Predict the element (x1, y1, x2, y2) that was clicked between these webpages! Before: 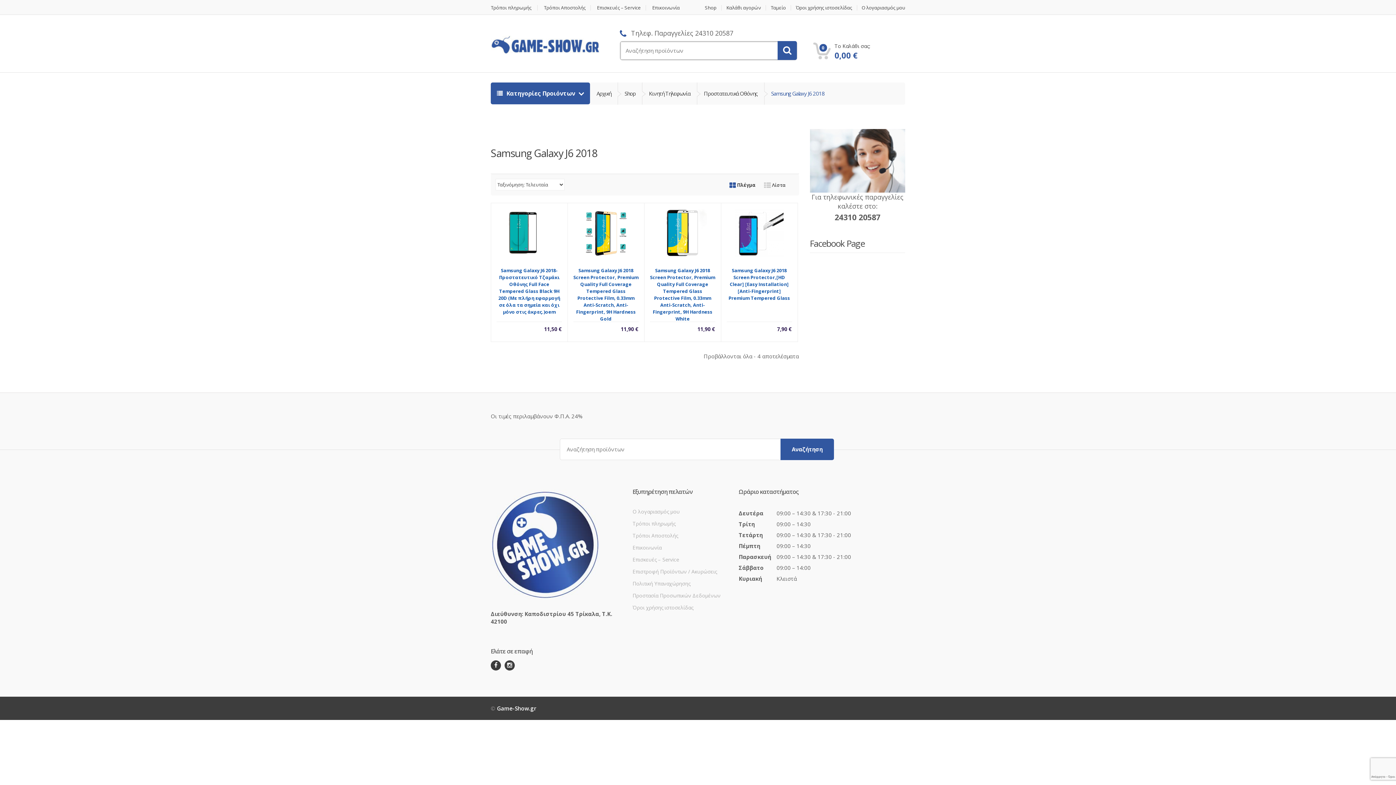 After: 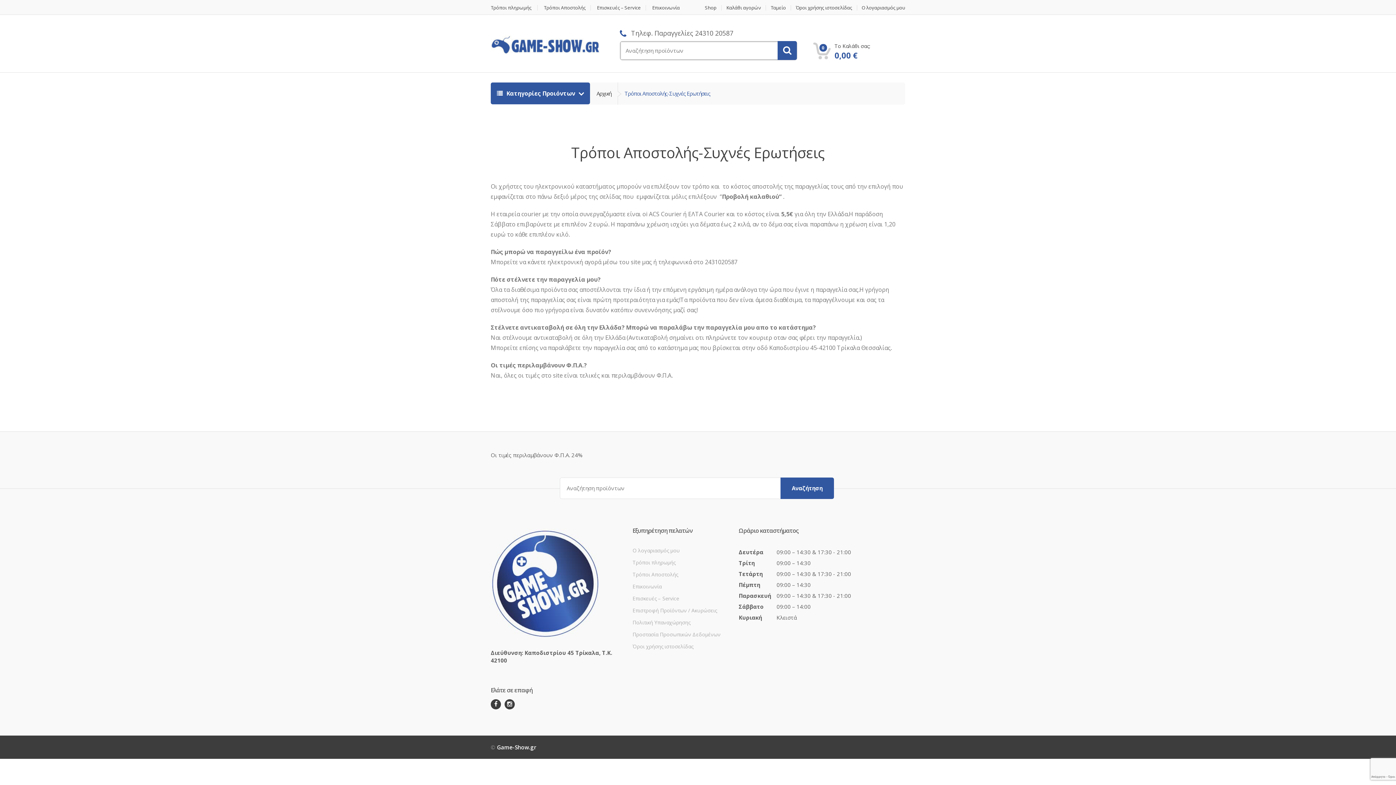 Action: bbox: (539, 5, 590, 10) label: Τρόποι Αποστολής